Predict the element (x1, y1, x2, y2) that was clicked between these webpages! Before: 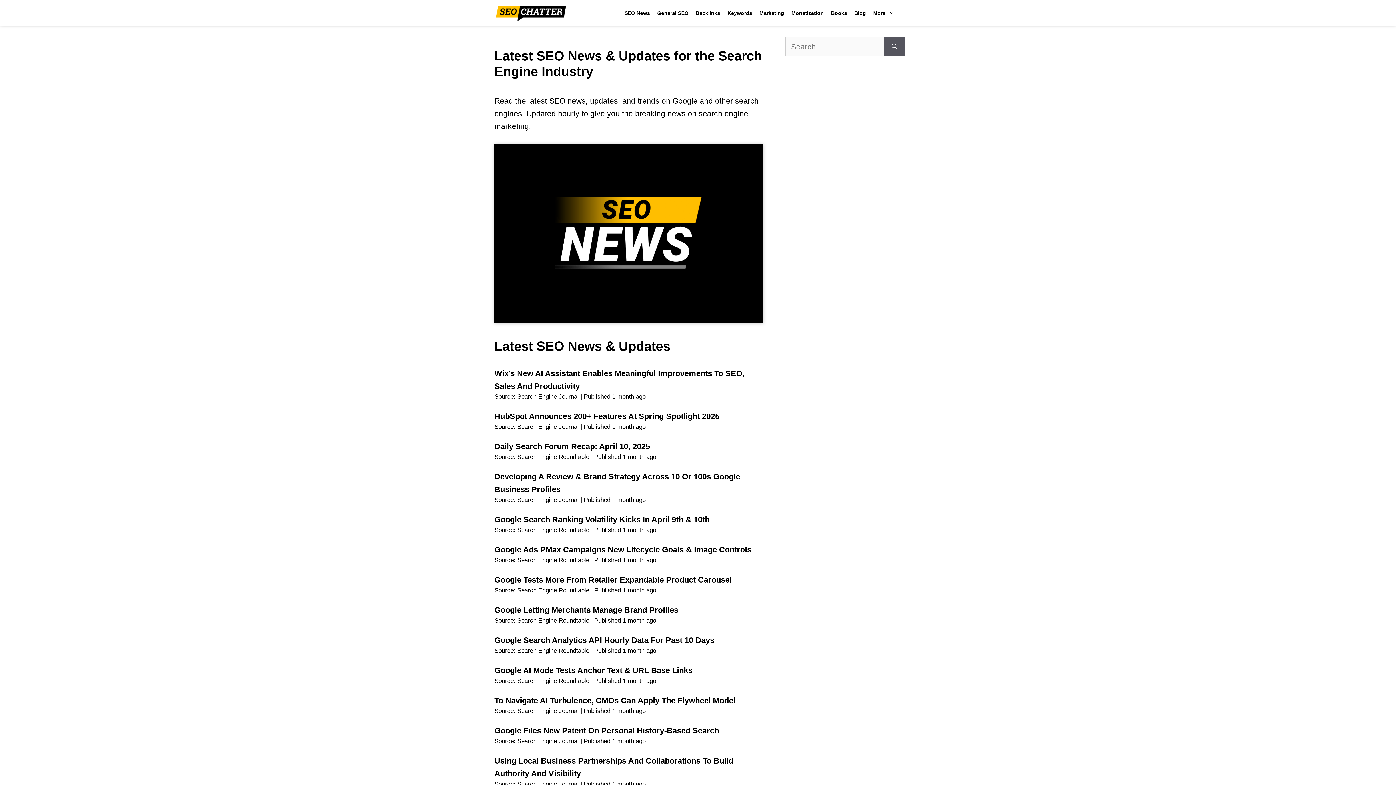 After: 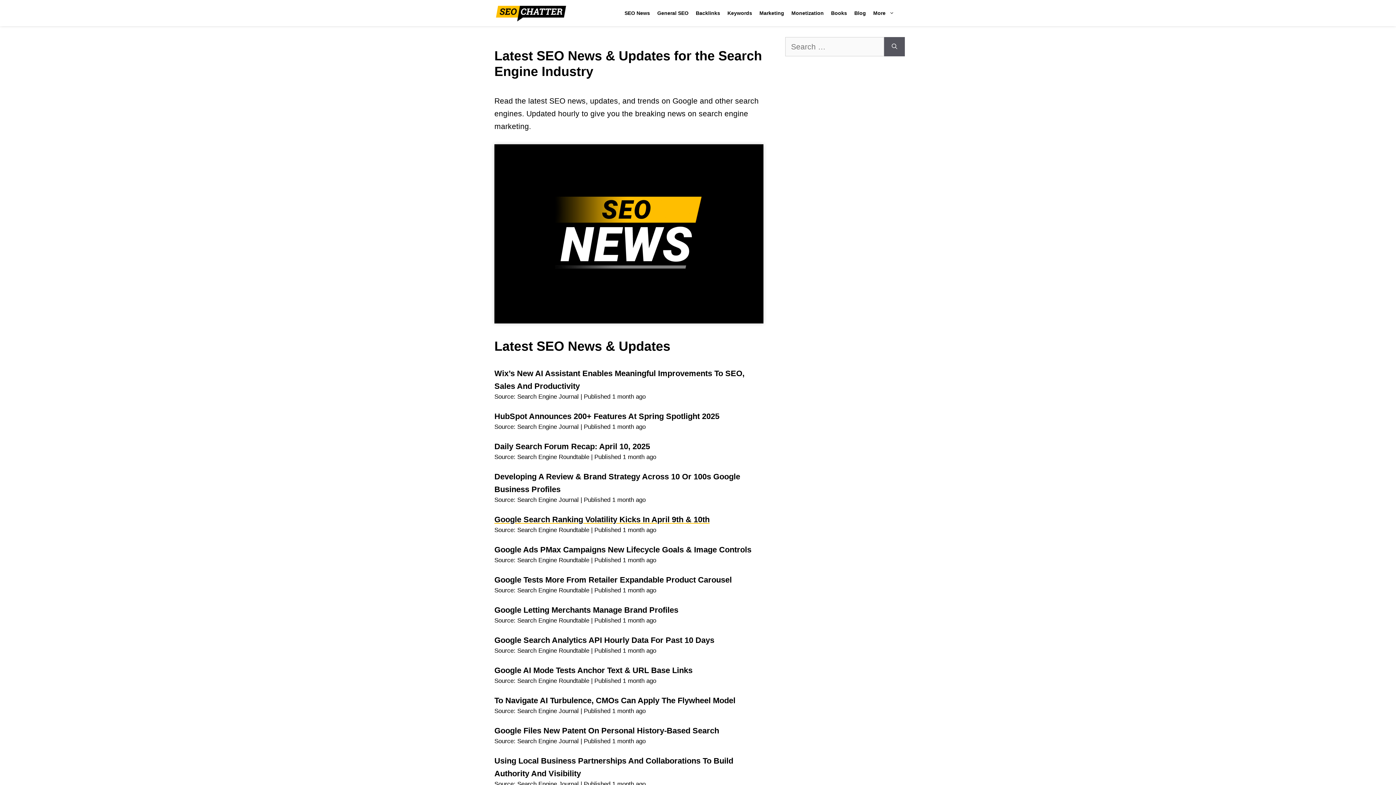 Action: label: Google Search Ranking Volatility Kicks In April 9th & 10th bbox: (494, 515, 709, 524)